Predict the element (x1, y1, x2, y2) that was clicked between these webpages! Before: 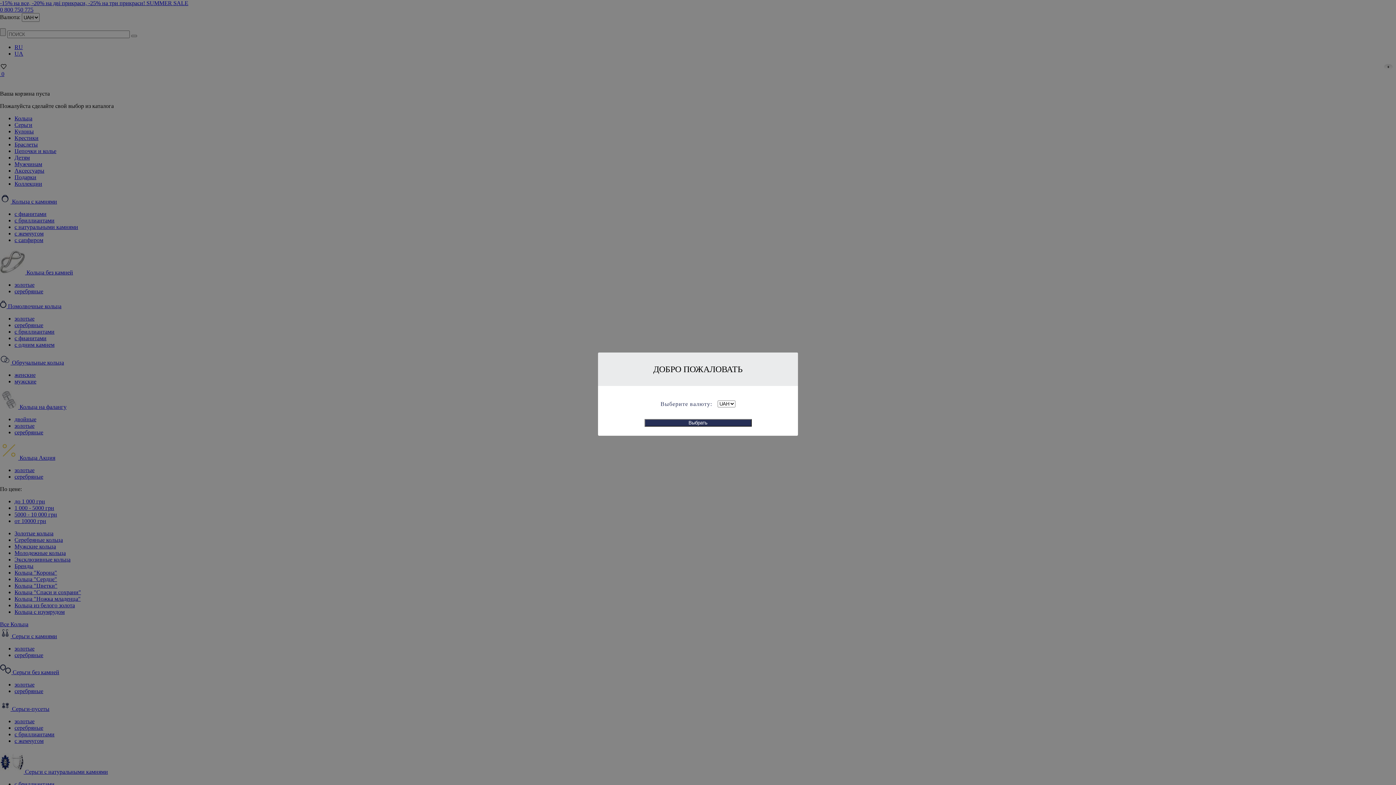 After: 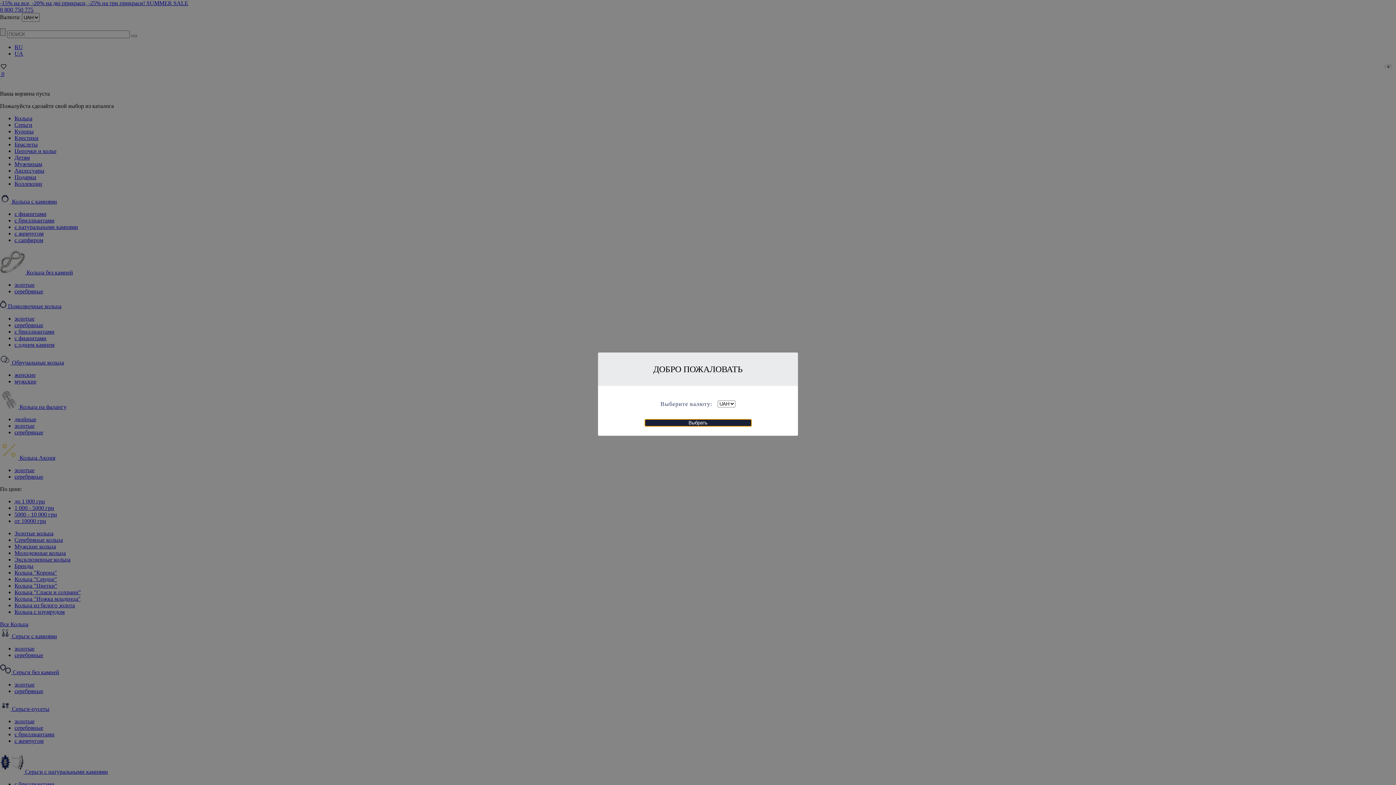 Action: bbox: (644, 419, 751, 426) label: Выбрать